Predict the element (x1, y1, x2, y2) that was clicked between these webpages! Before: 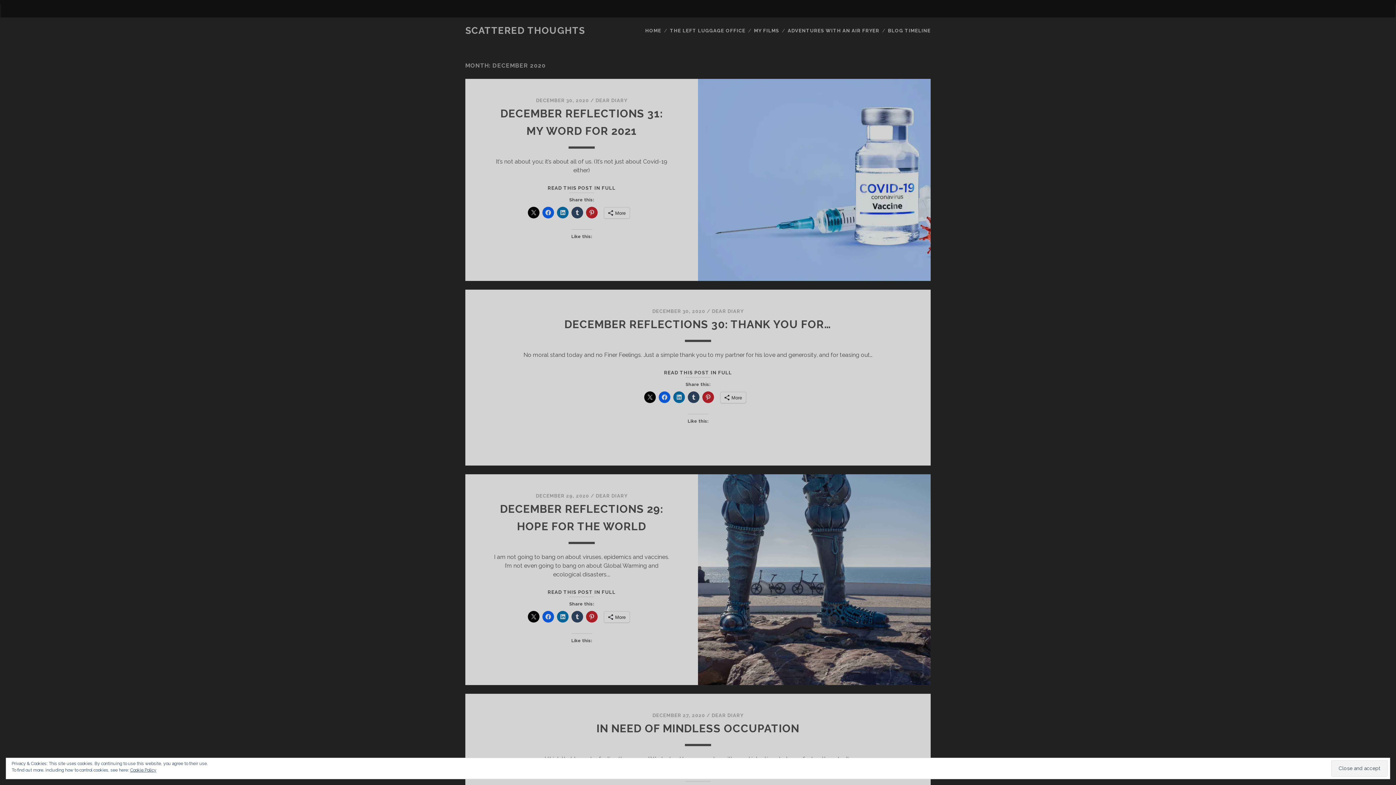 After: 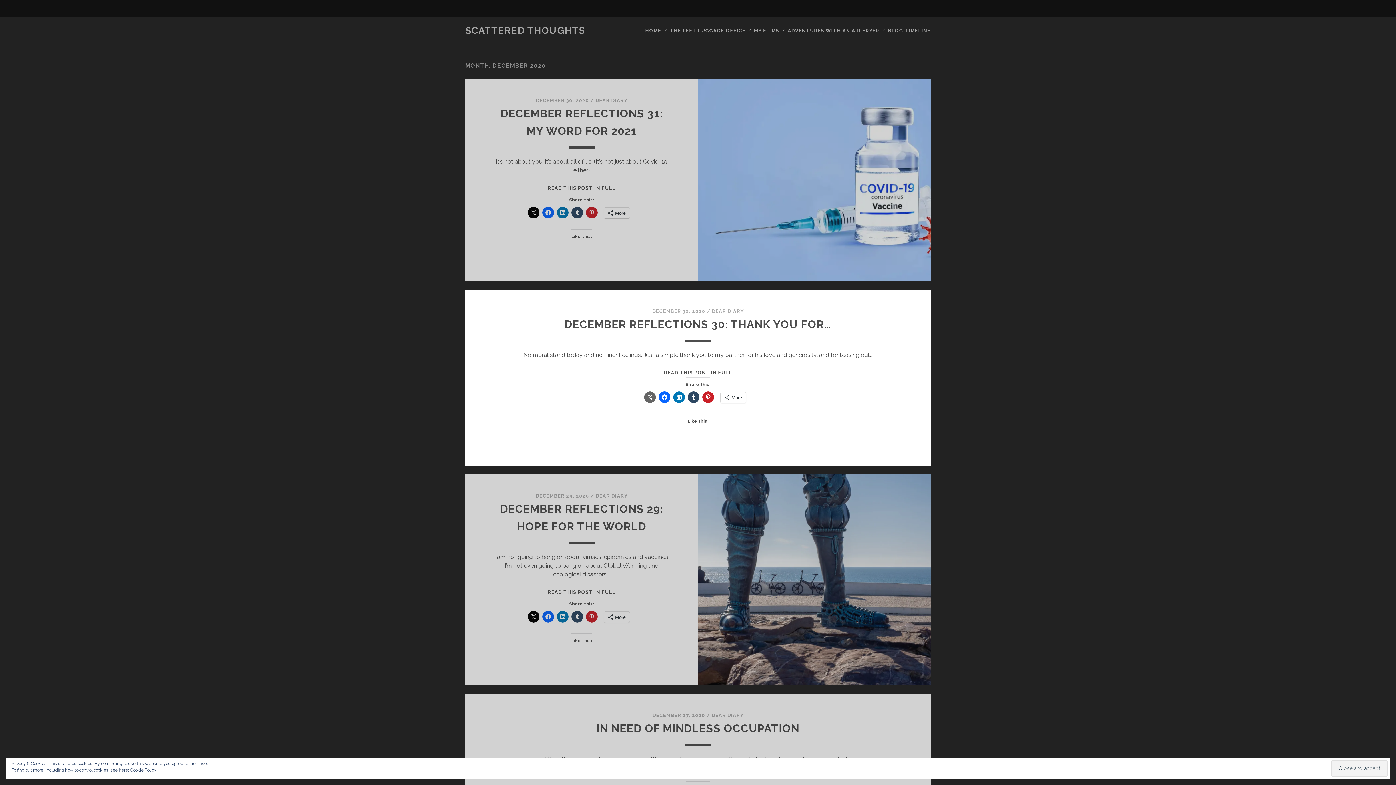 Action: bbox: (644, 391, 656, 403)